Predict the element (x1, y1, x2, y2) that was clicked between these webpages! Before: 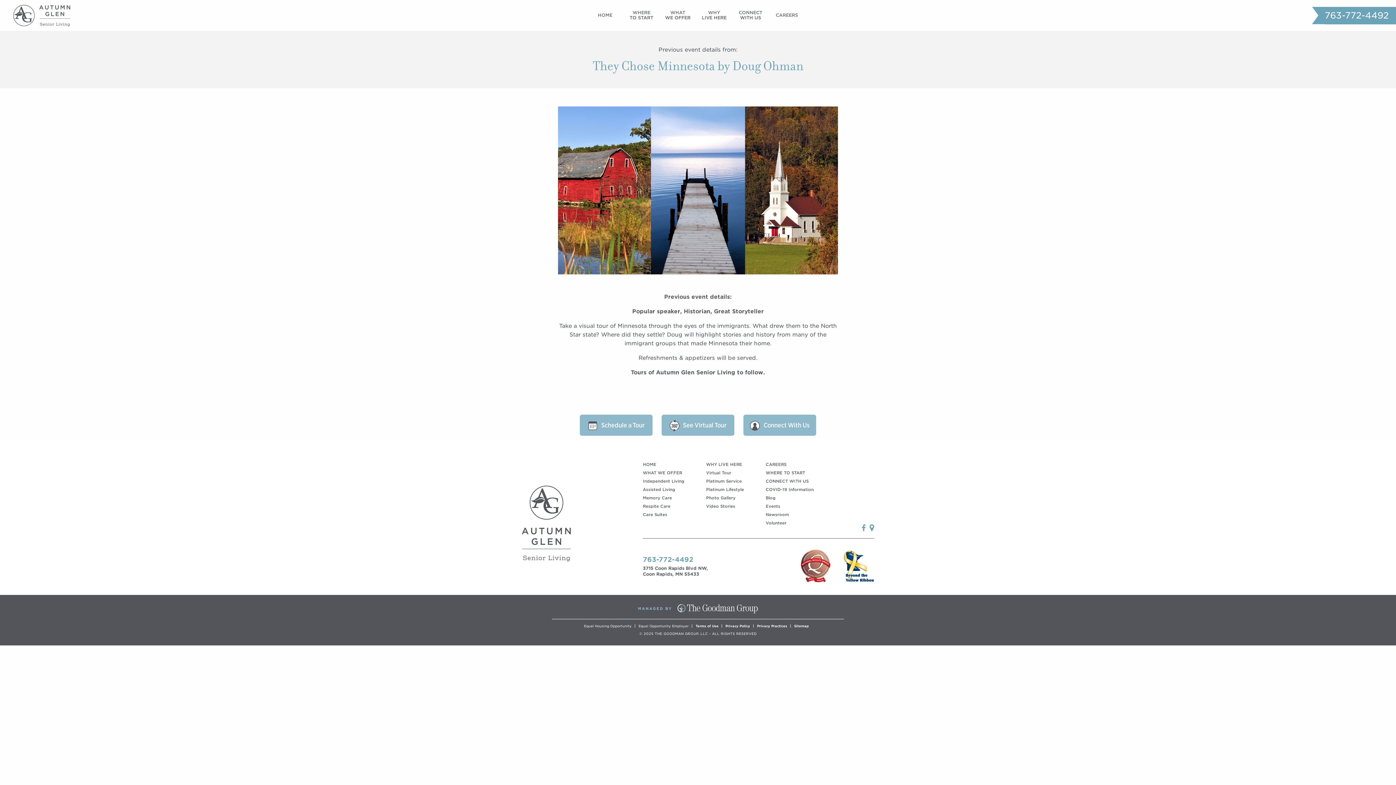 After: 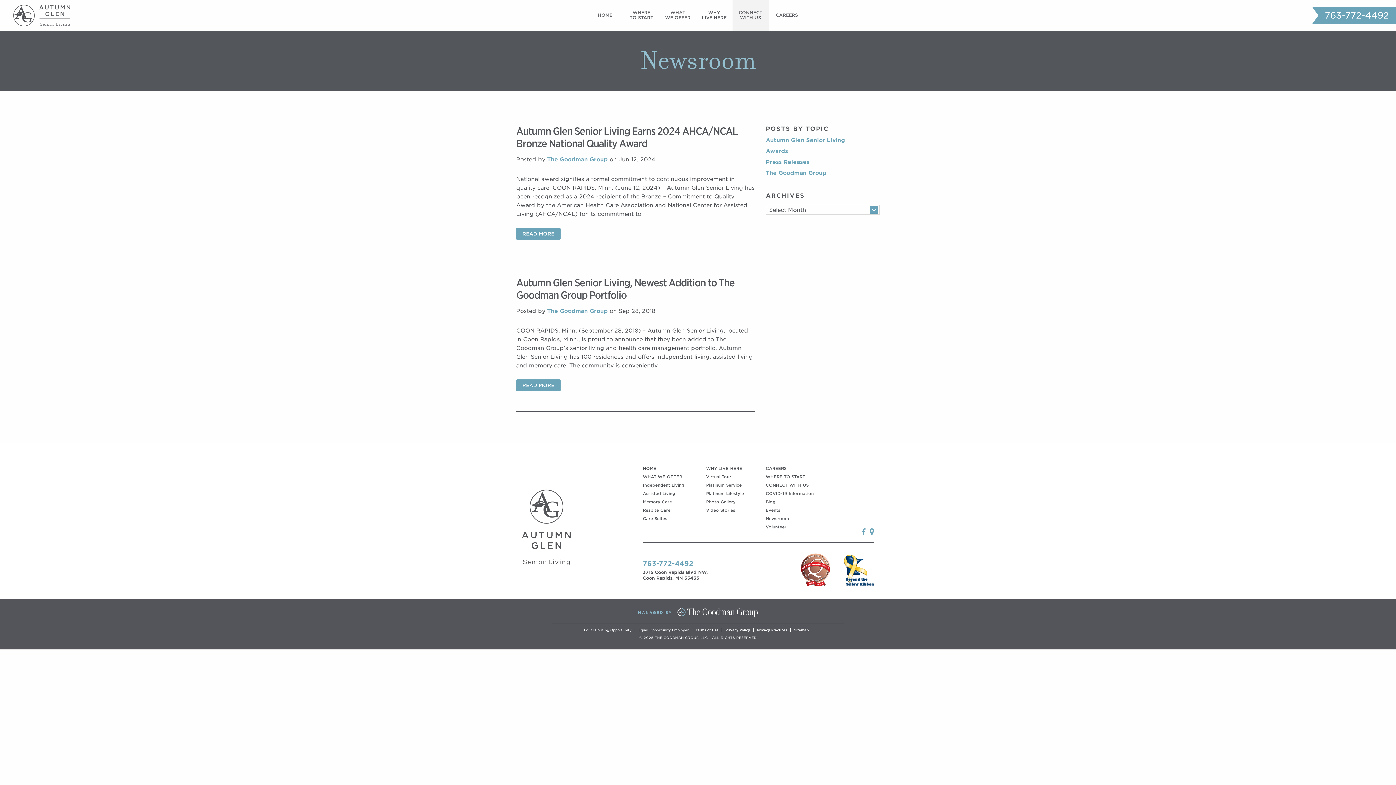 Action: bbox: (765, 512, 789, 517) label: Newsroom